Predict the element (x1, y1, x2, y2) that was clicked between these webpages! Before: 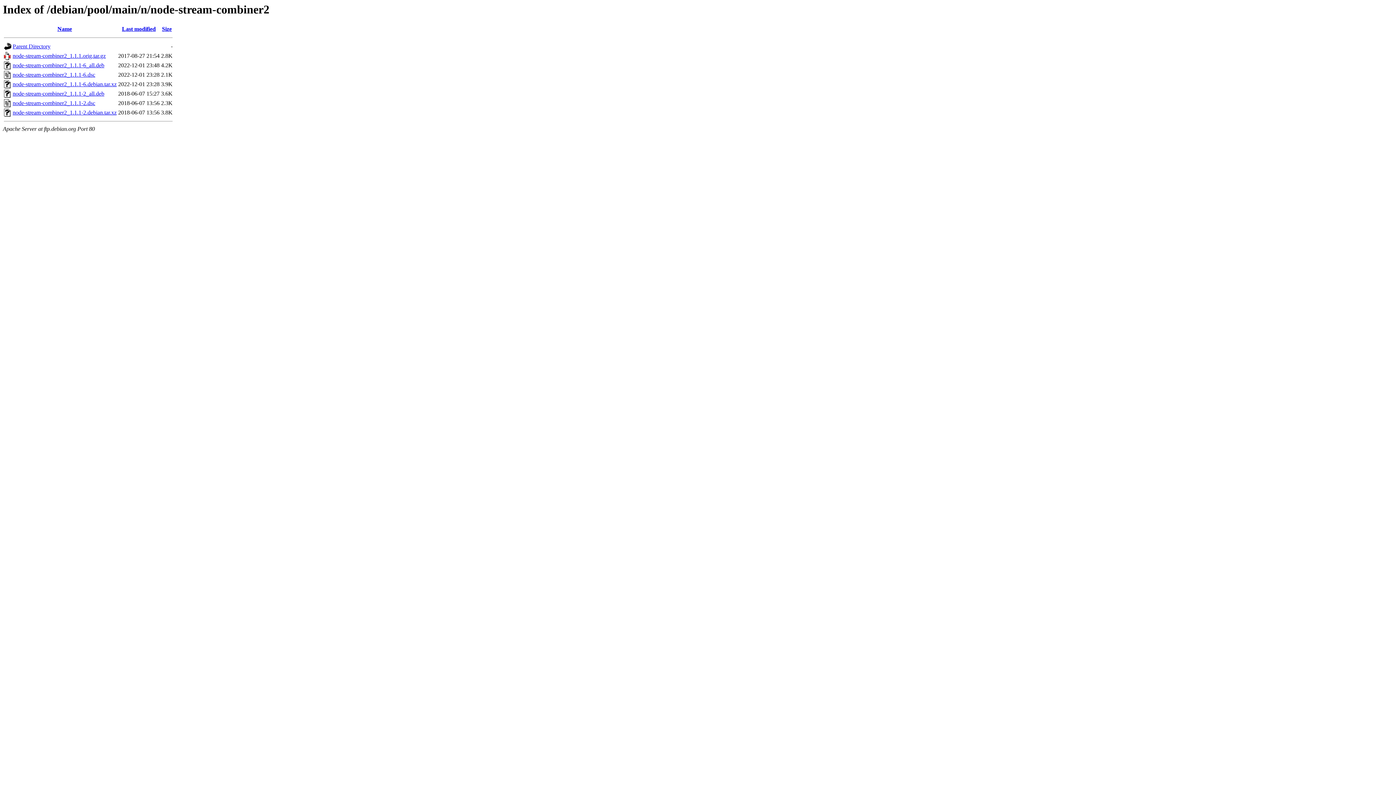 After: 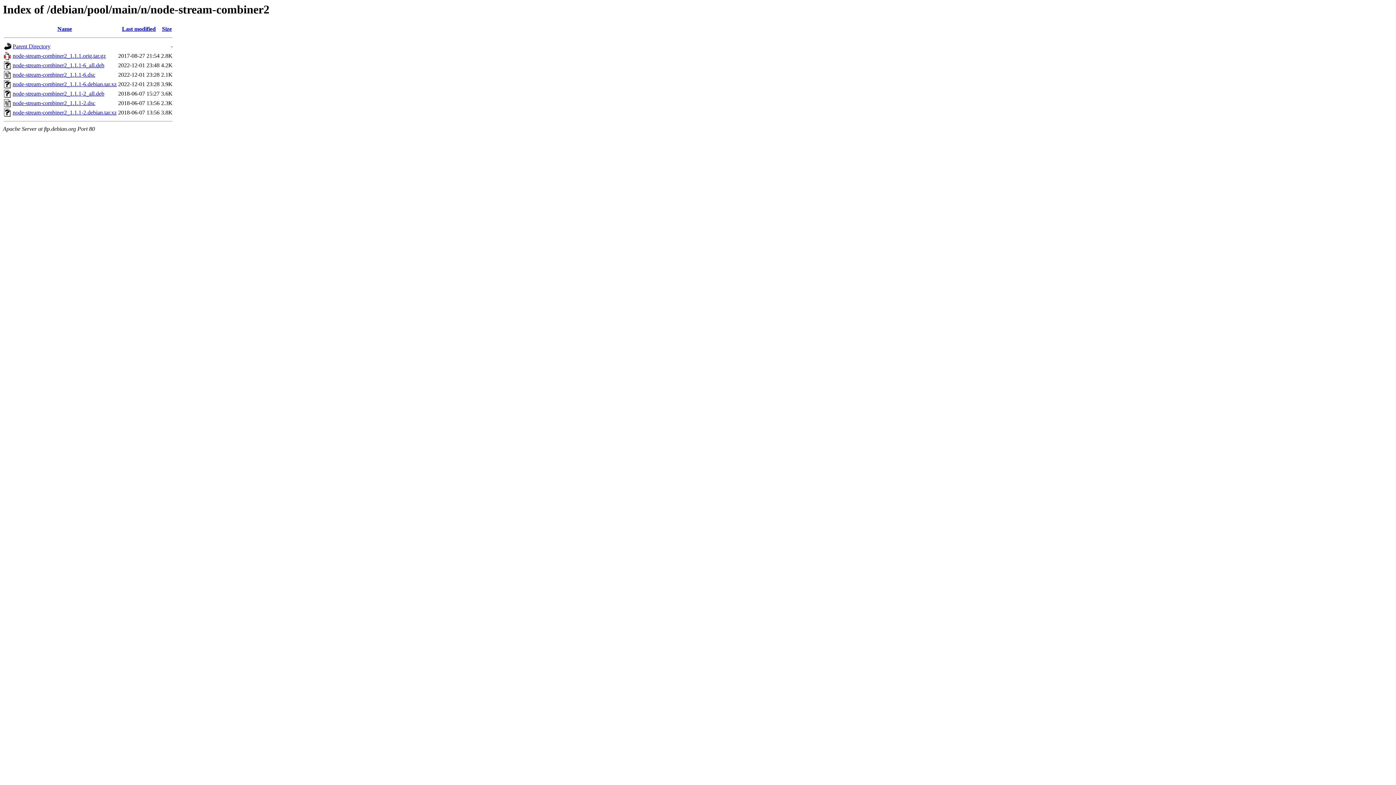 Action: label: node-stream-combiner2_1.1.1-6.debian.tar.xz bbox: (12, 81, 116, 87)